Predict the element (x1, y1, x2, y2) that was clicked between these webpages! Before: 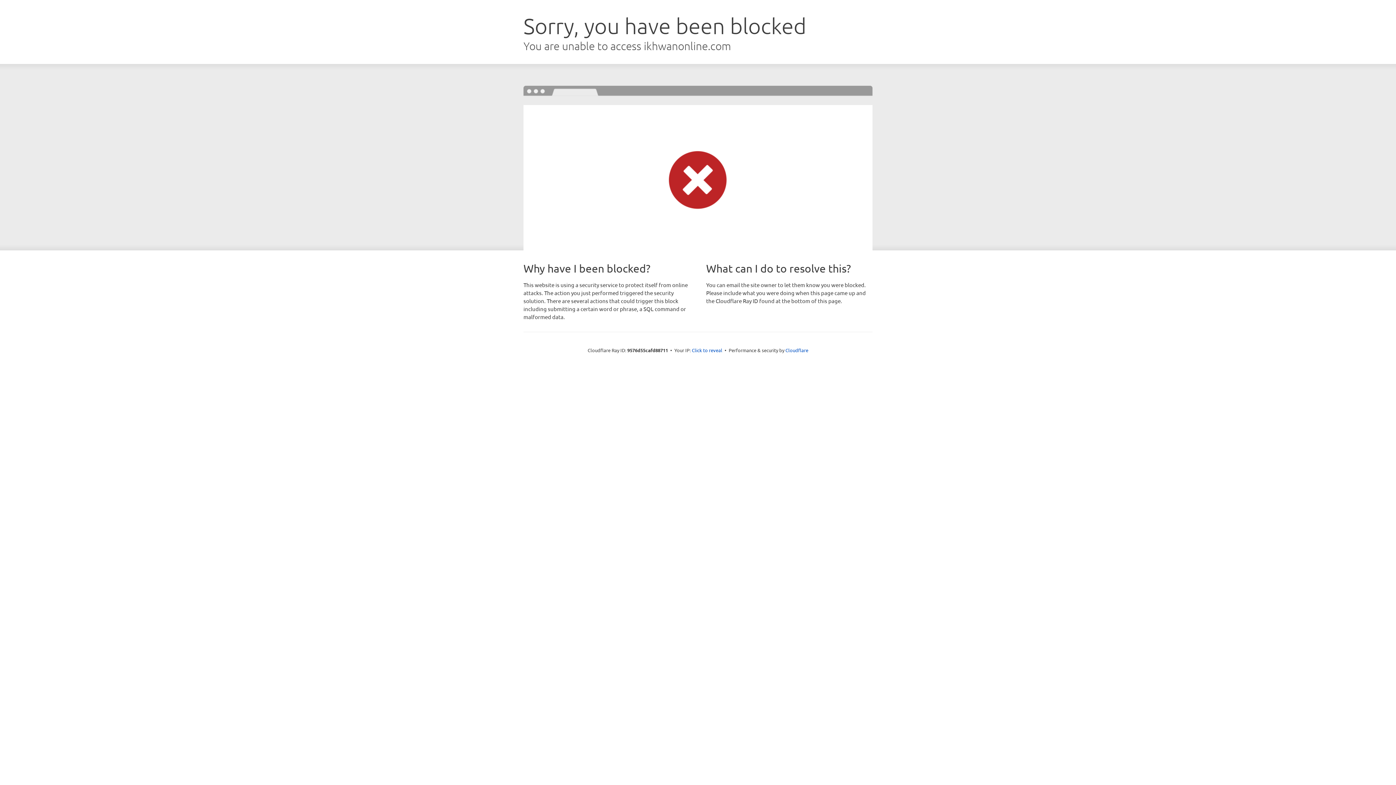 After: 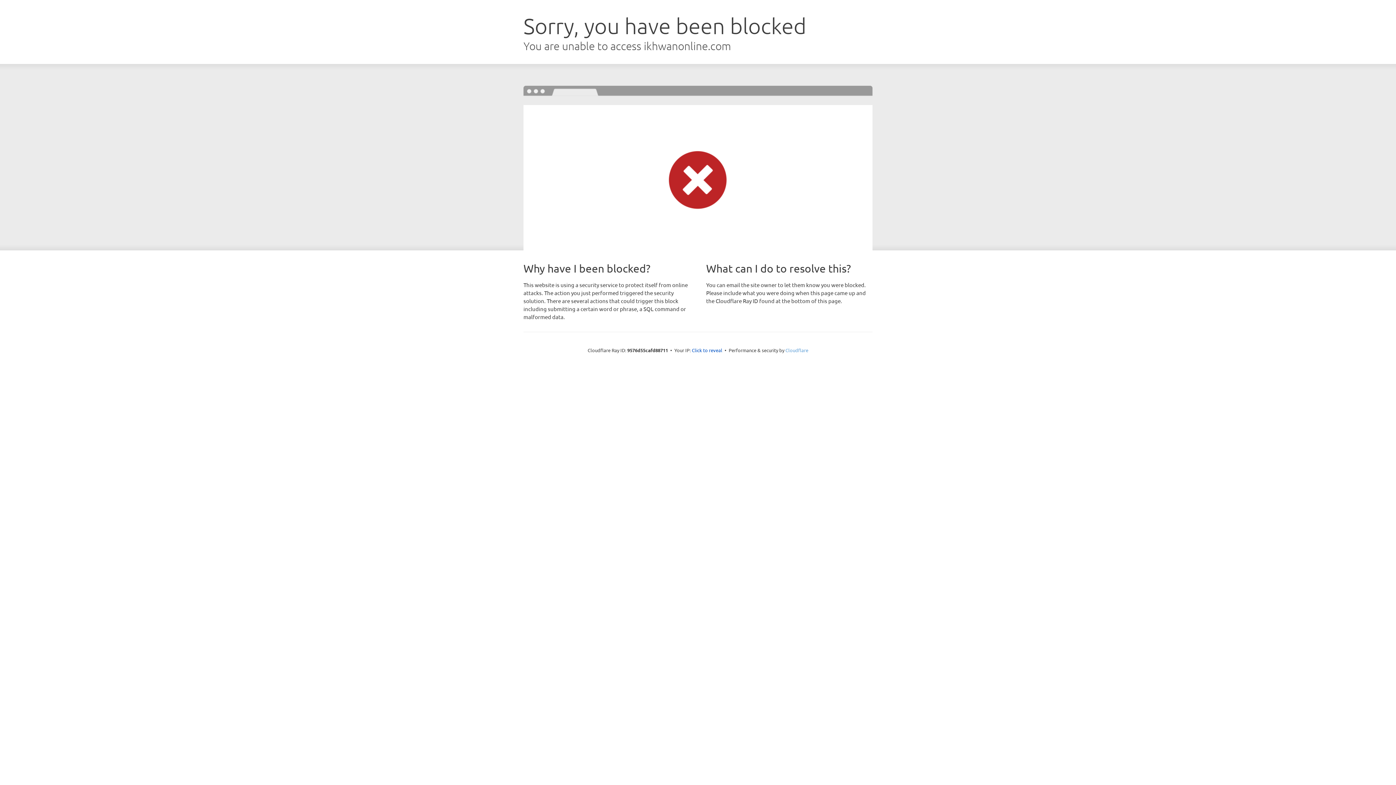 Action: label: Cloudflare bbox: (785, 347, 808, 353)